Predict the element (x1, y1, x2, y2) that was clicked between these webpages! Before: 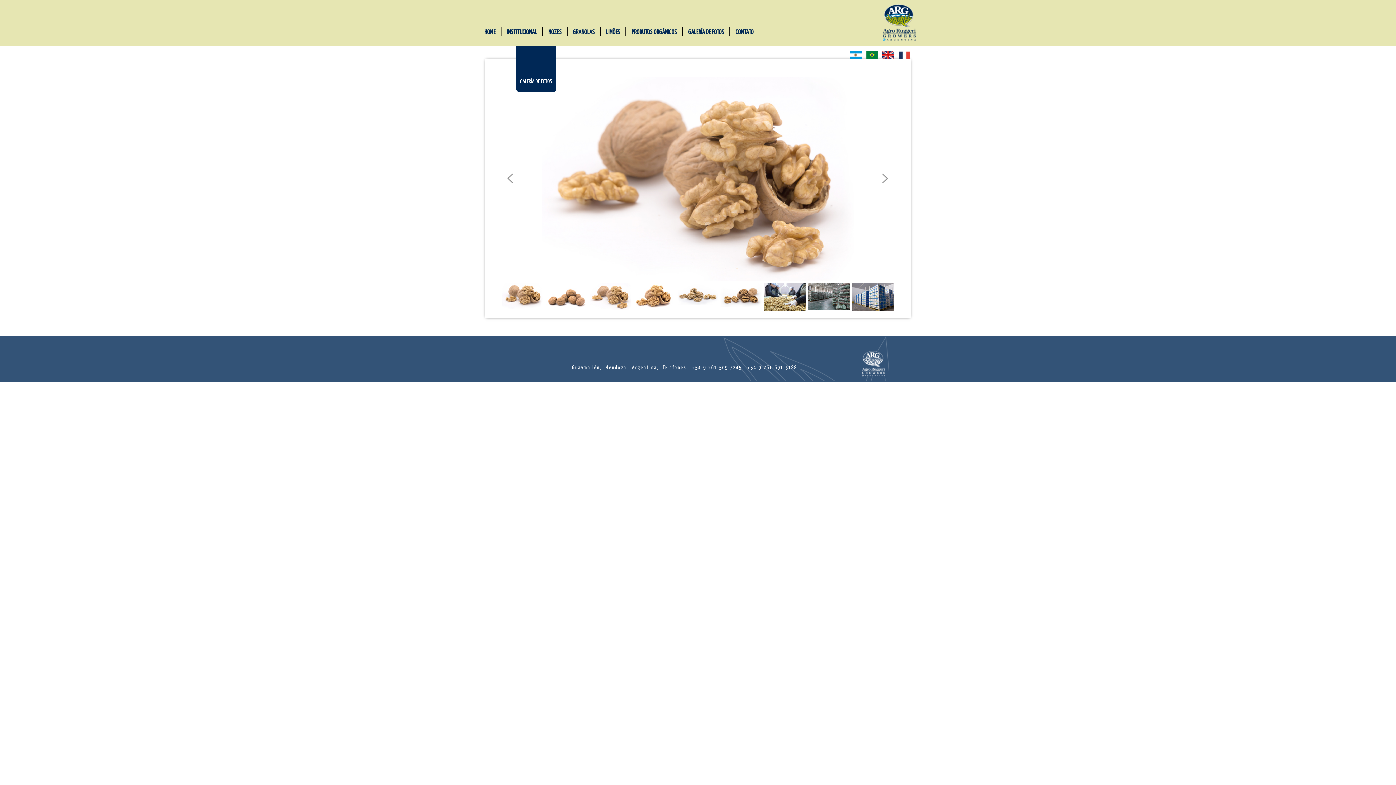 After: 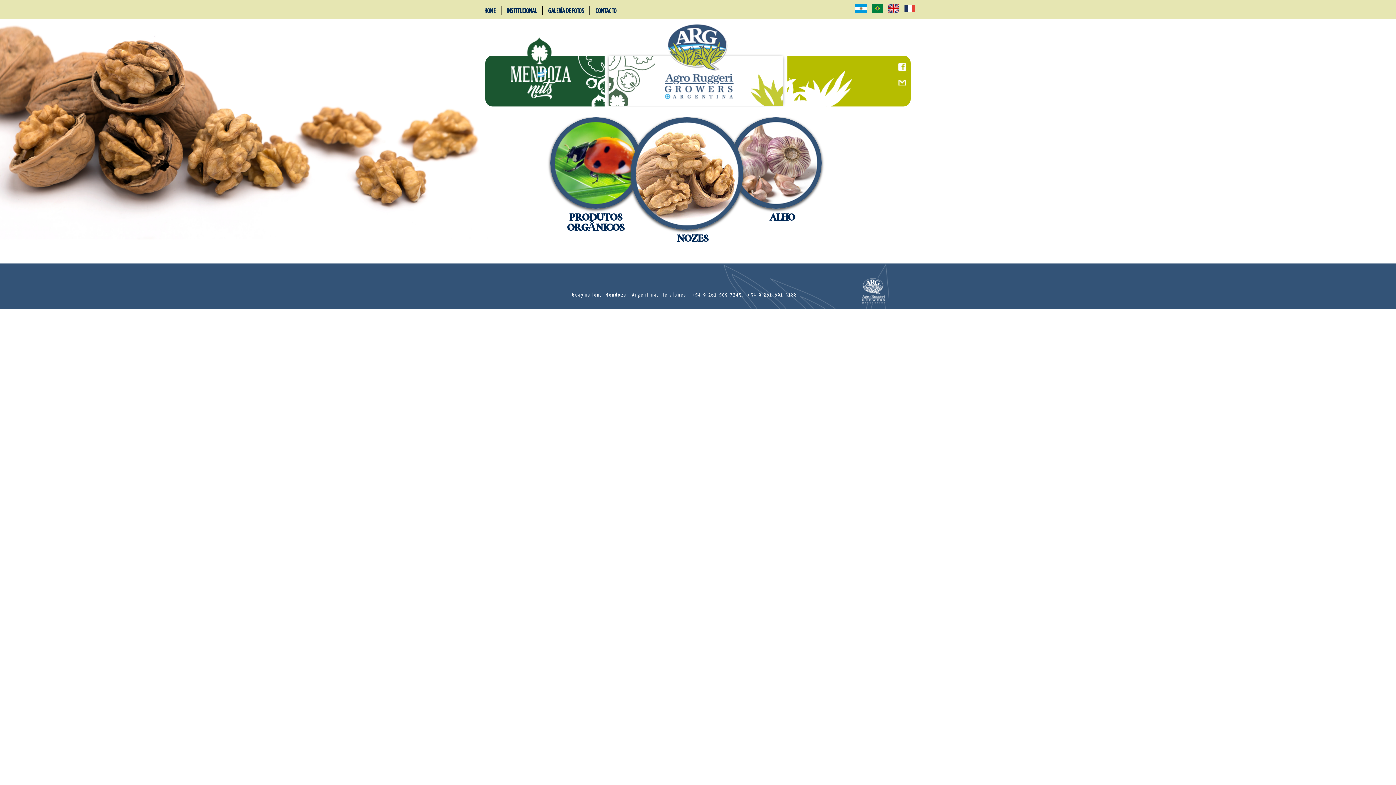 Action: label:   bbox: (866, 50, 878, 59)